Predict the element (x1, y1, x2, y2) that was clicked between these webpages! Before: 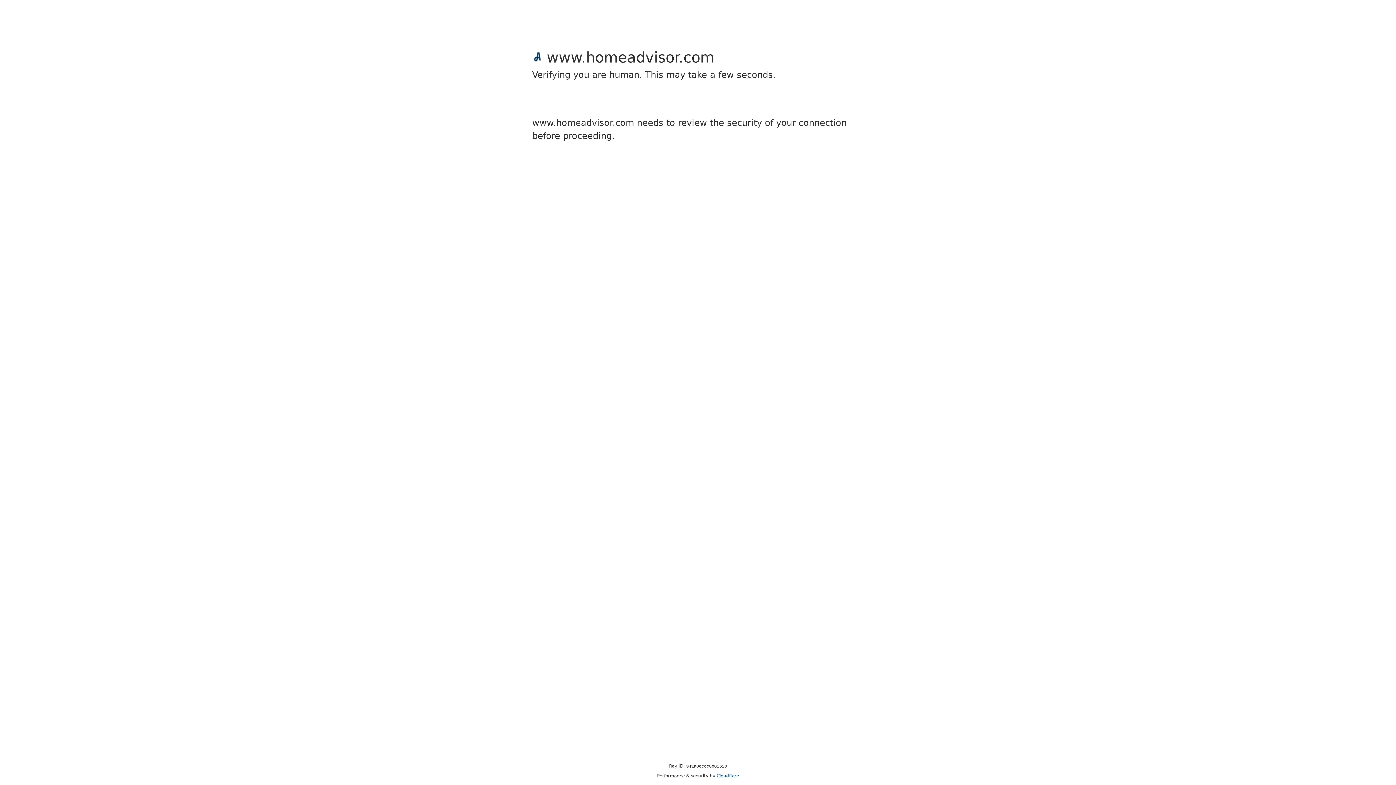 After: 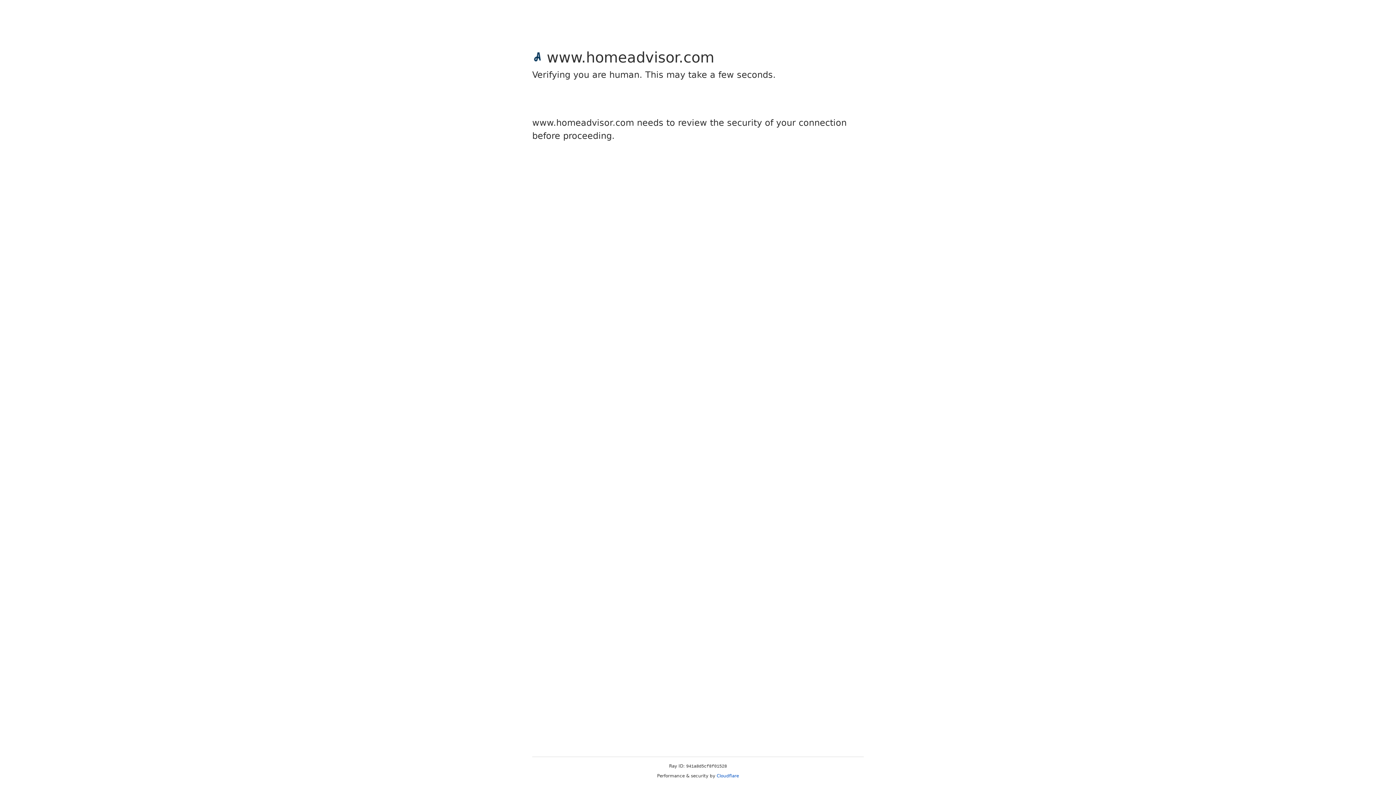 Action: label: Cloudflare bbox: (716, 773, 739, 778)